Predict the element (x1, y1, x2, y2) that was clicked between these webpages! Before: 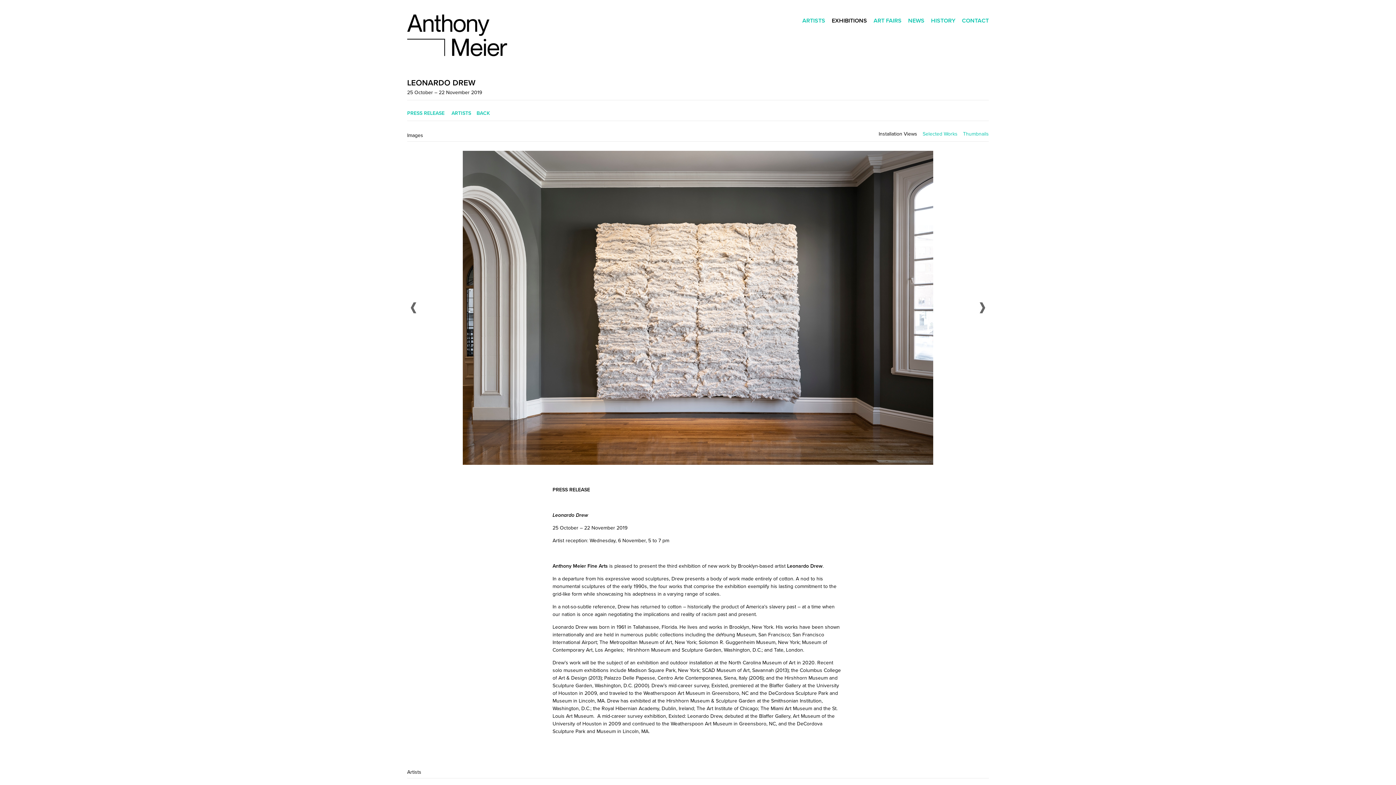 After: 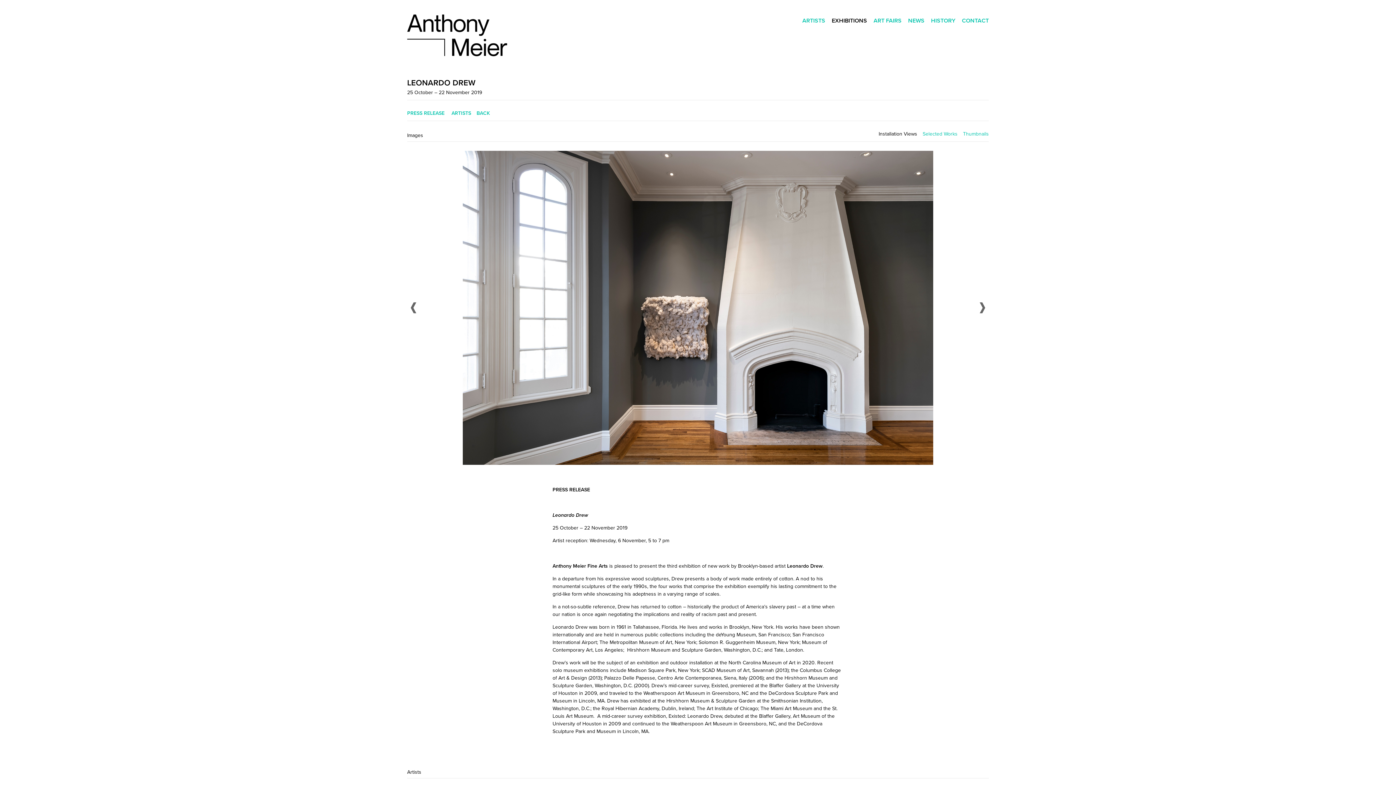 Action: label: Next bbox: (980, 302, 985, 313)